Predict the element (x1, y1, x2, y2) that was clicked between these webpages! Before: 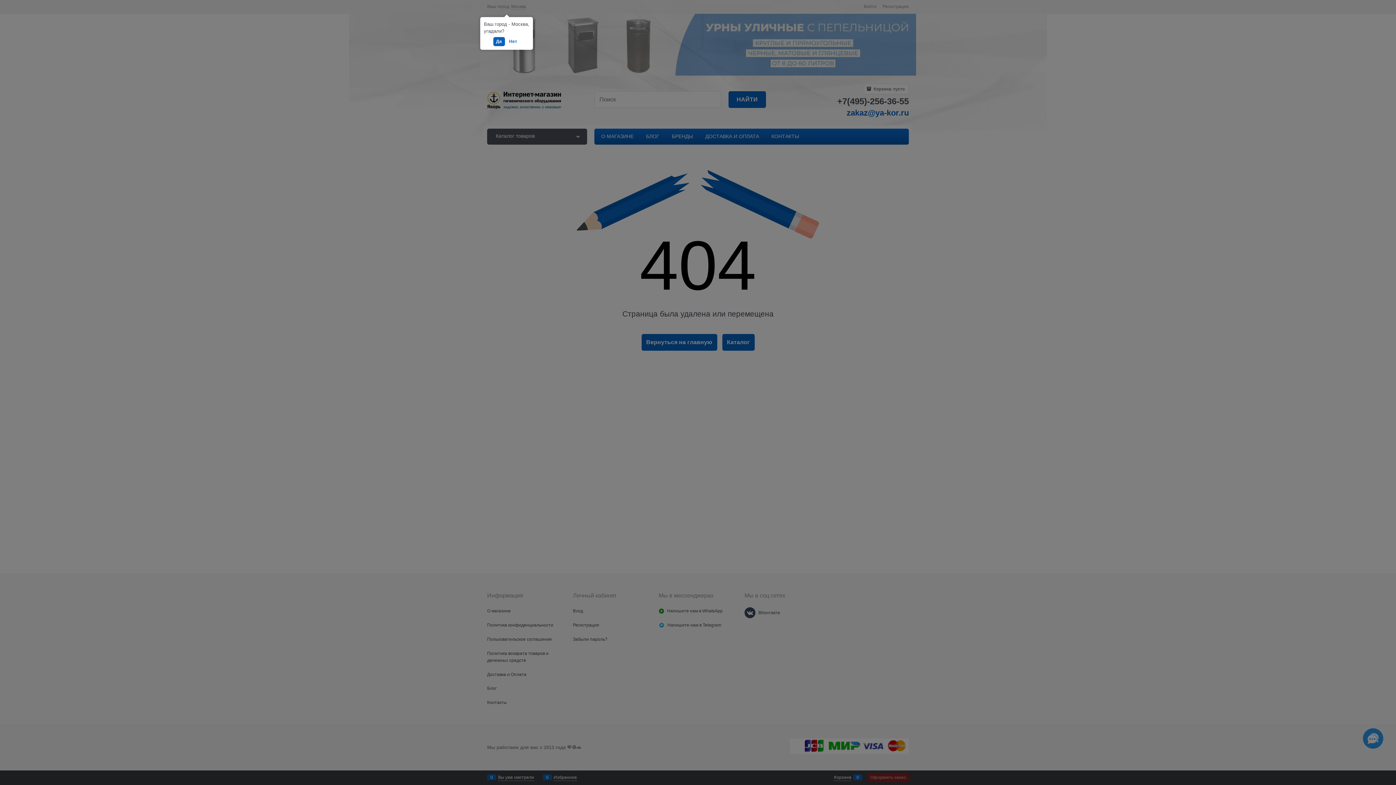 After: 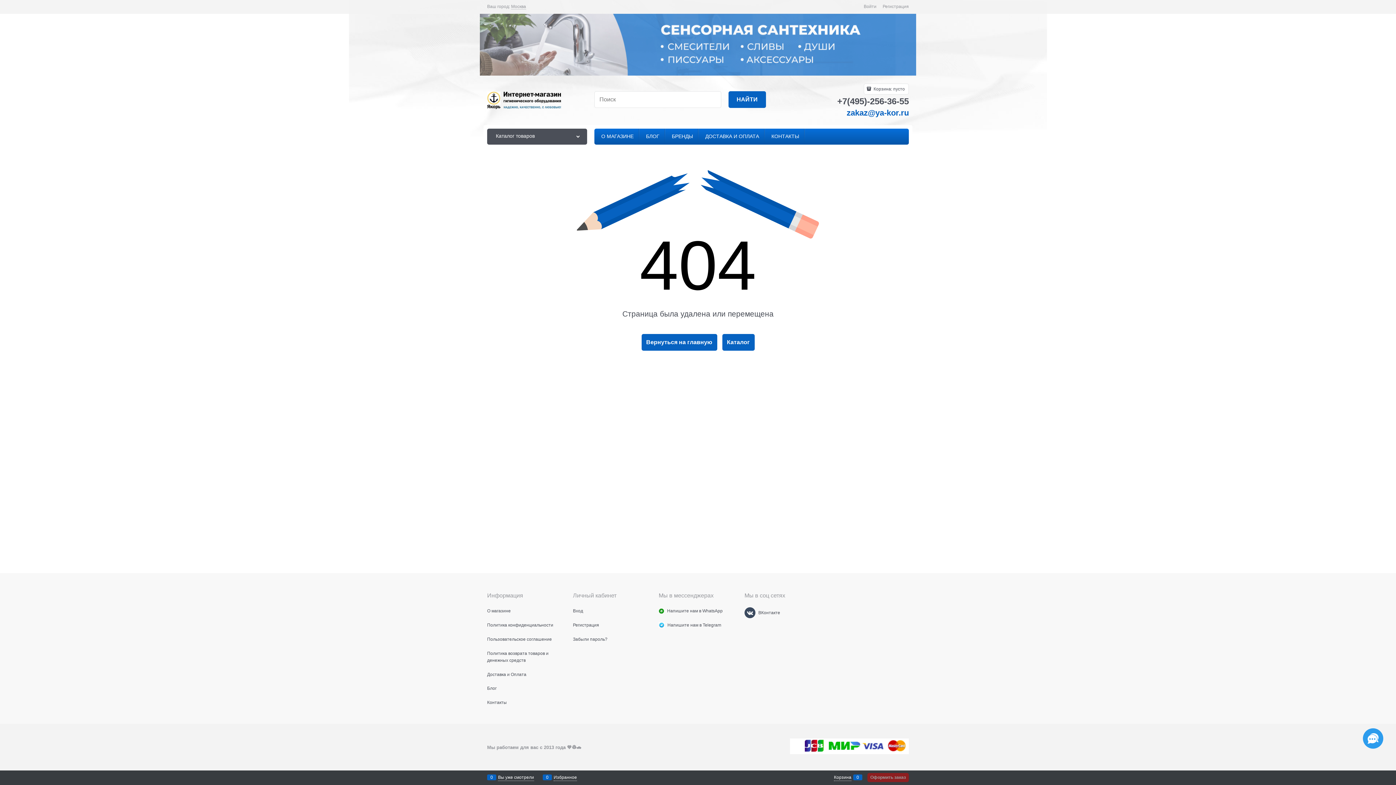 Action: bbox: (493, 37, 504, 46) label: Да